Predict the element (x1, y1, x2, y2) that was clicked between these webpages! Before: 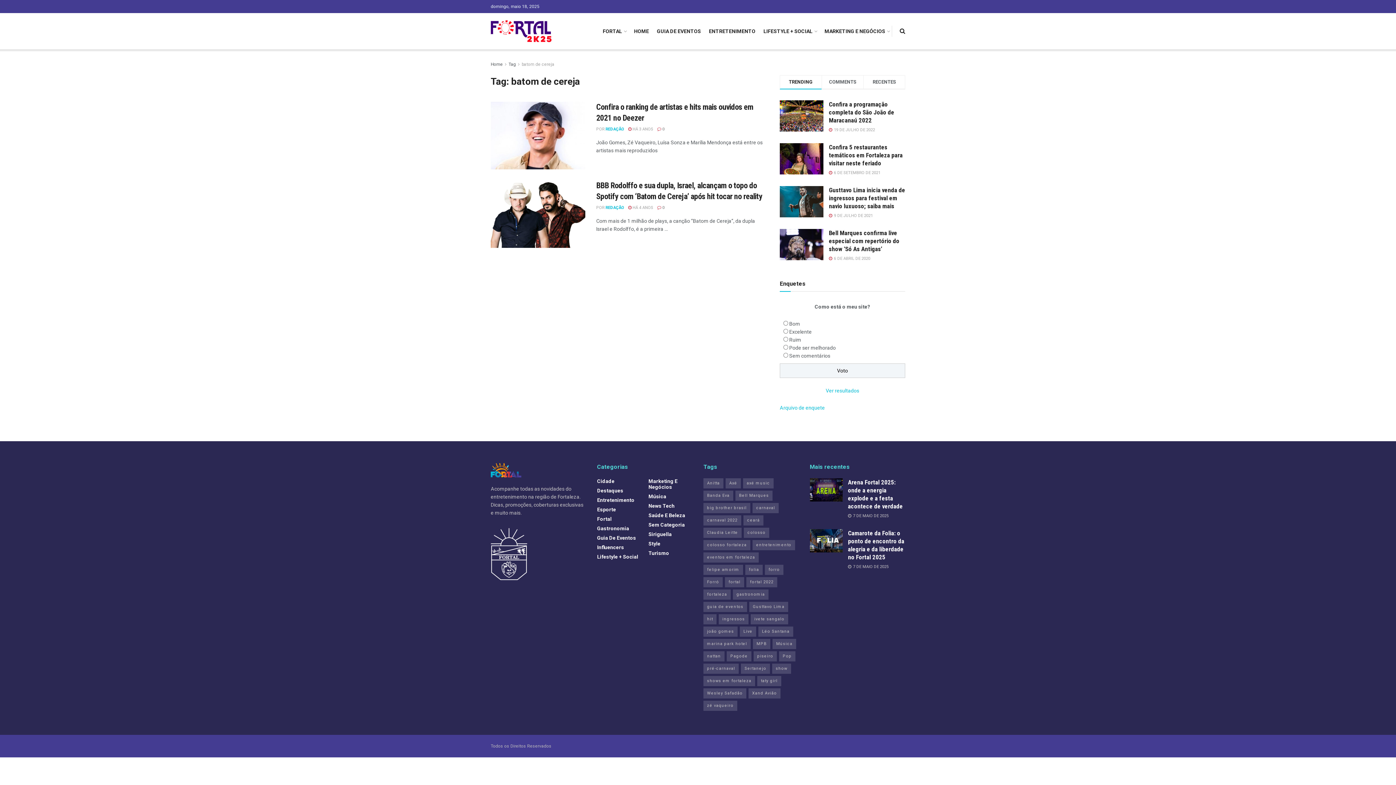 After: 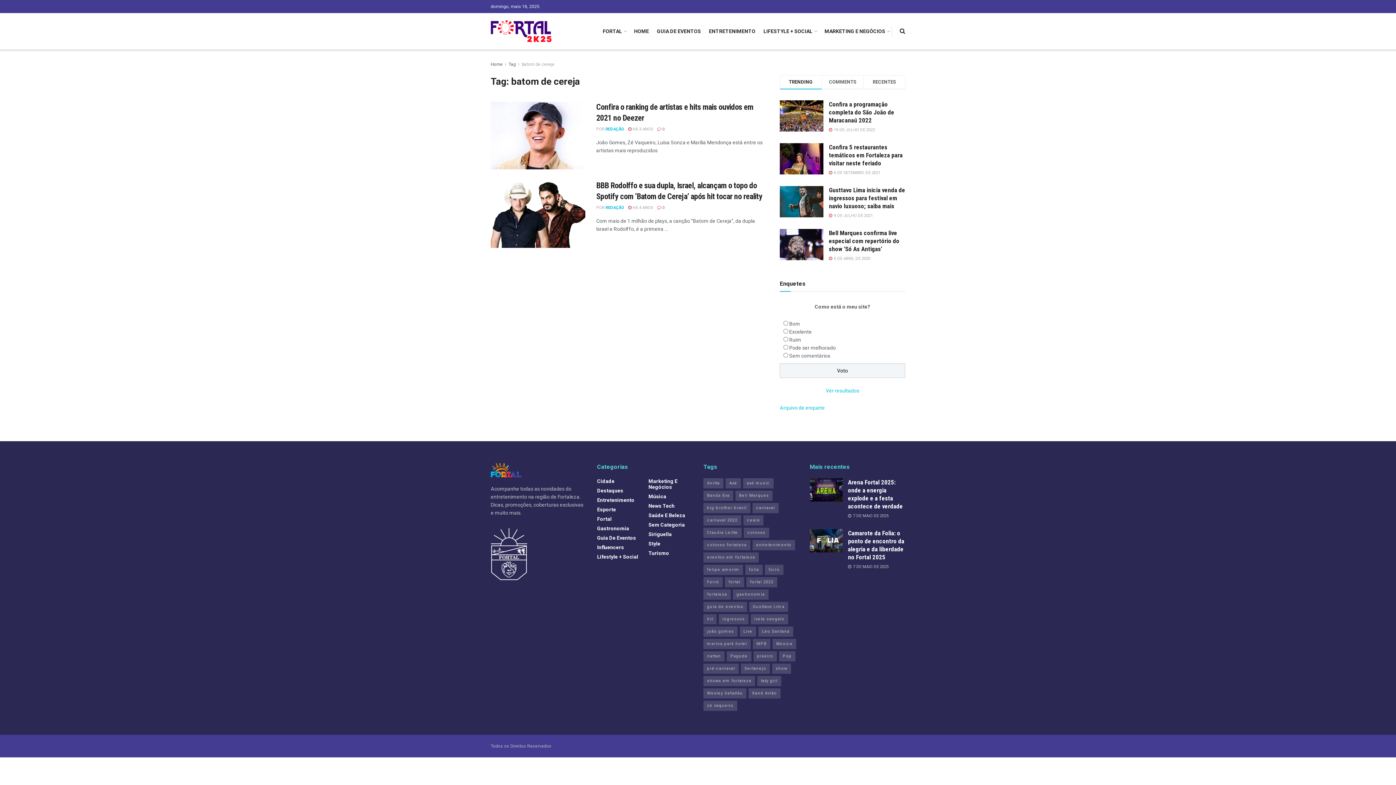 Action: bbox: (508, 61, 516, 66) label: Tag